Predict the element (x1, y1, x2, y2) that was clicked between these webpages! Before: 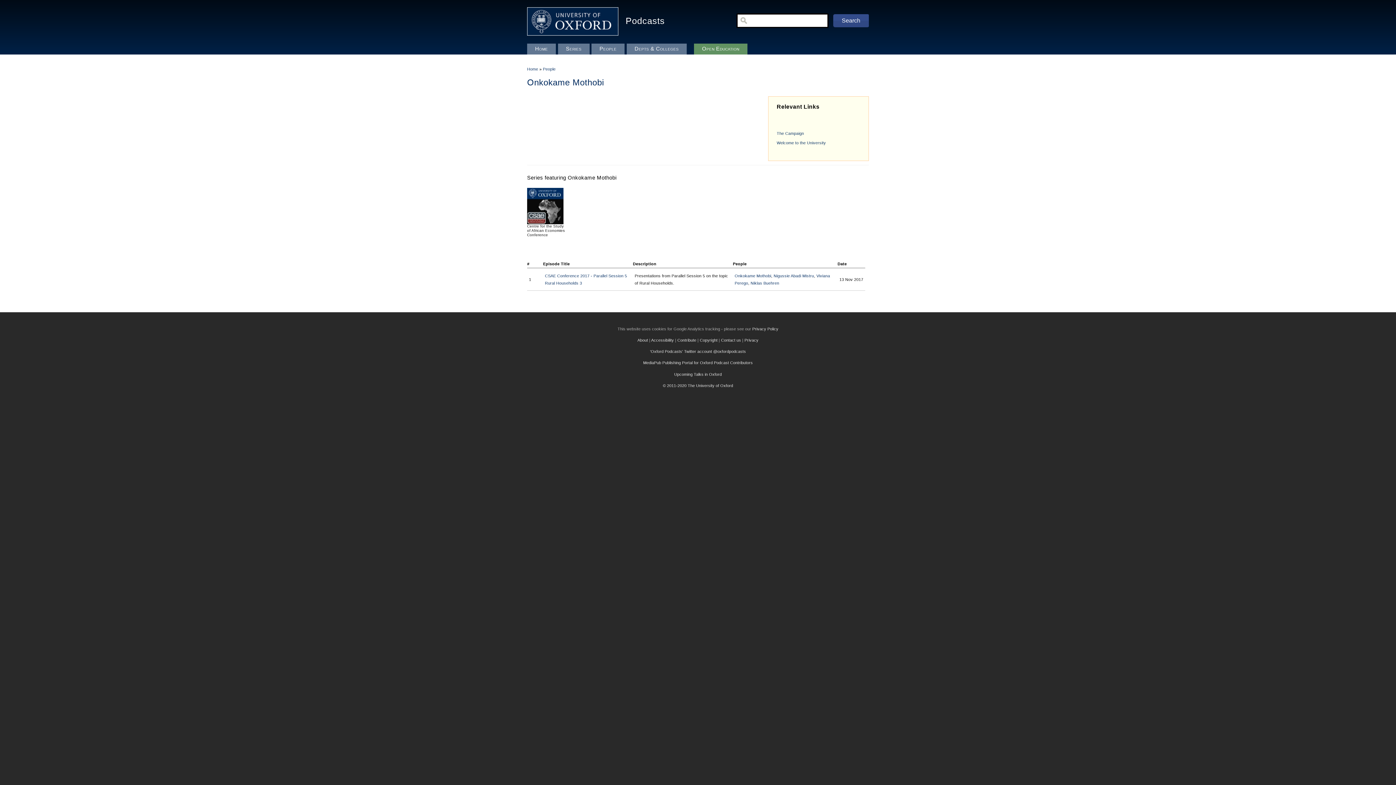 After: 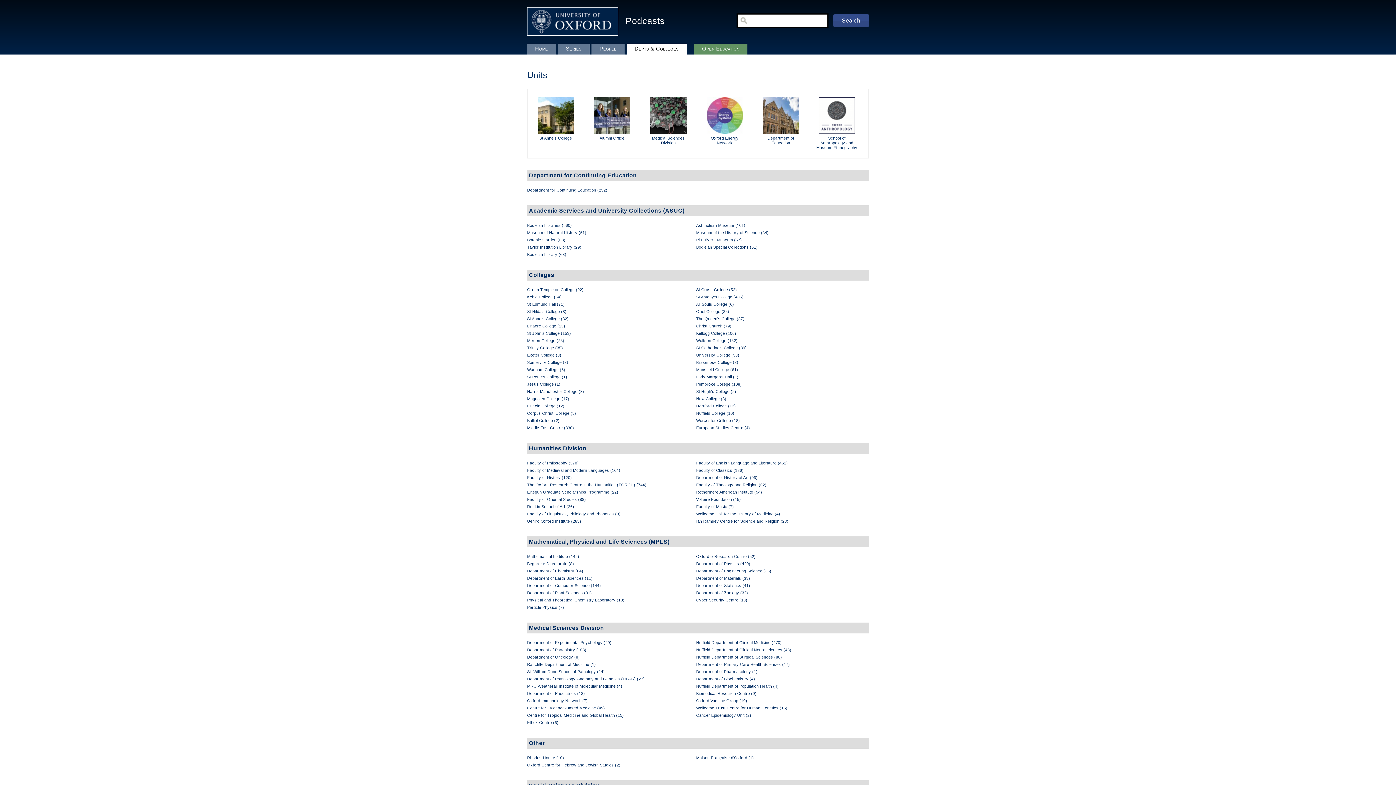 Action: label: Depts & Colleges bbox: (626, 43, 686, 54)